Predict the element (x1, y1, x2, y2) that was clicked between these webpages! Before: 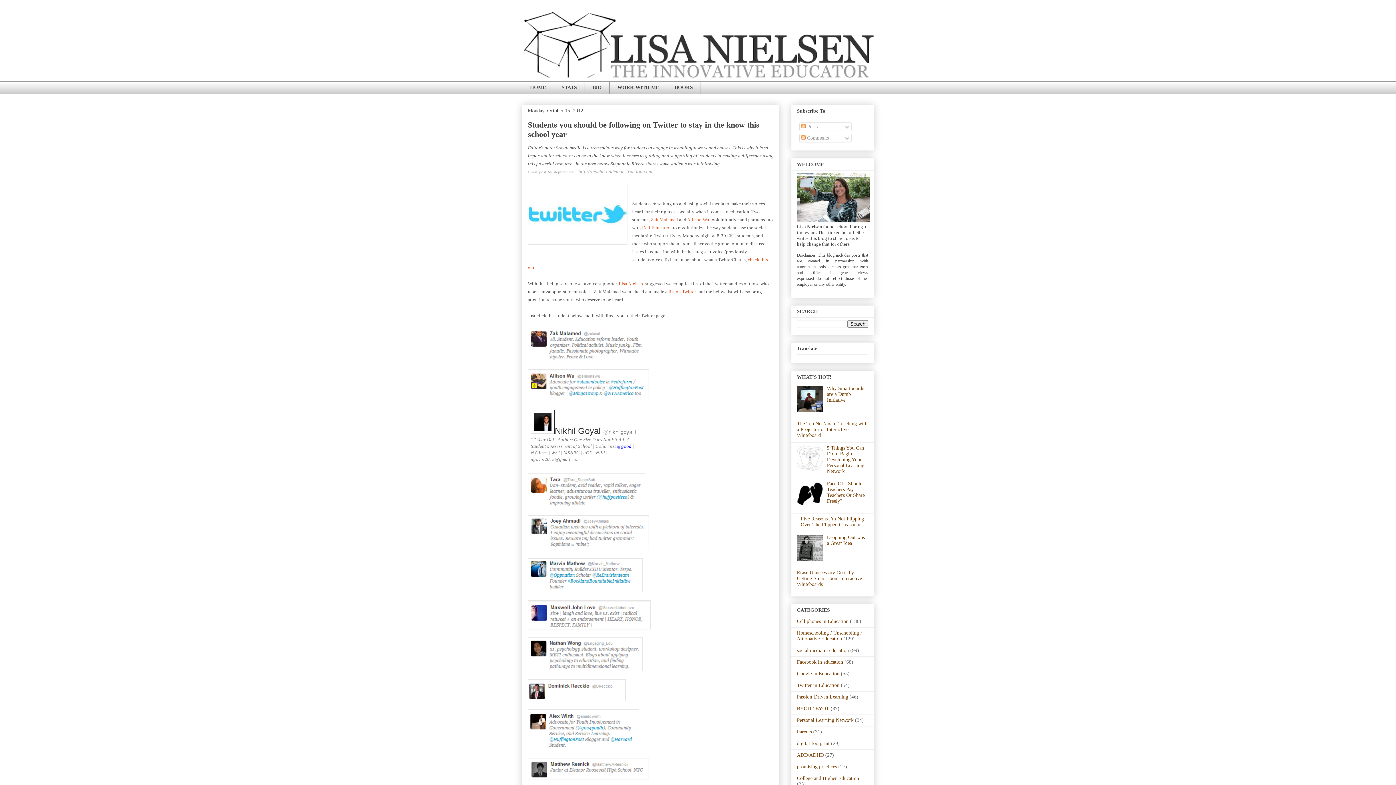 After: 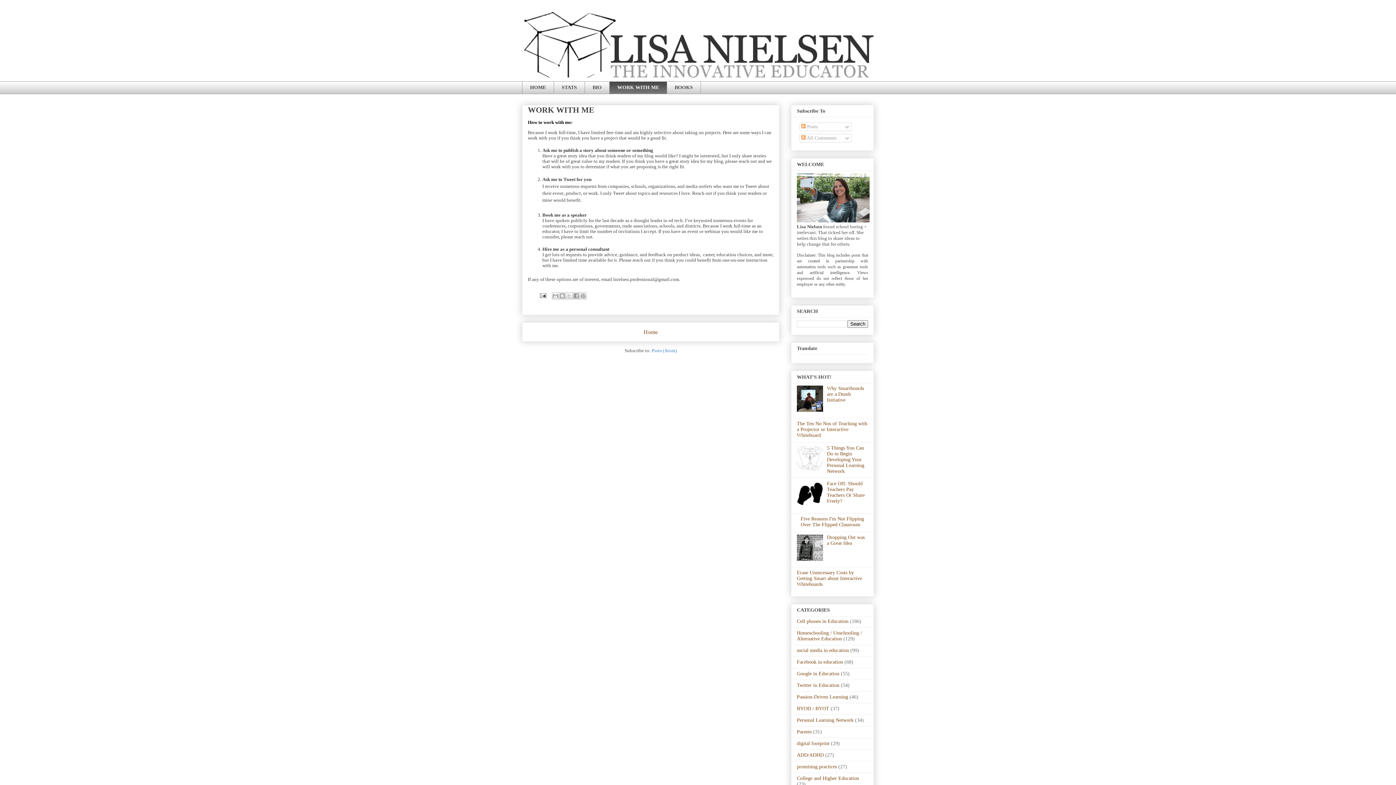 Action: bbox: (609, 81, 666, 94) label: WORK WITH ME